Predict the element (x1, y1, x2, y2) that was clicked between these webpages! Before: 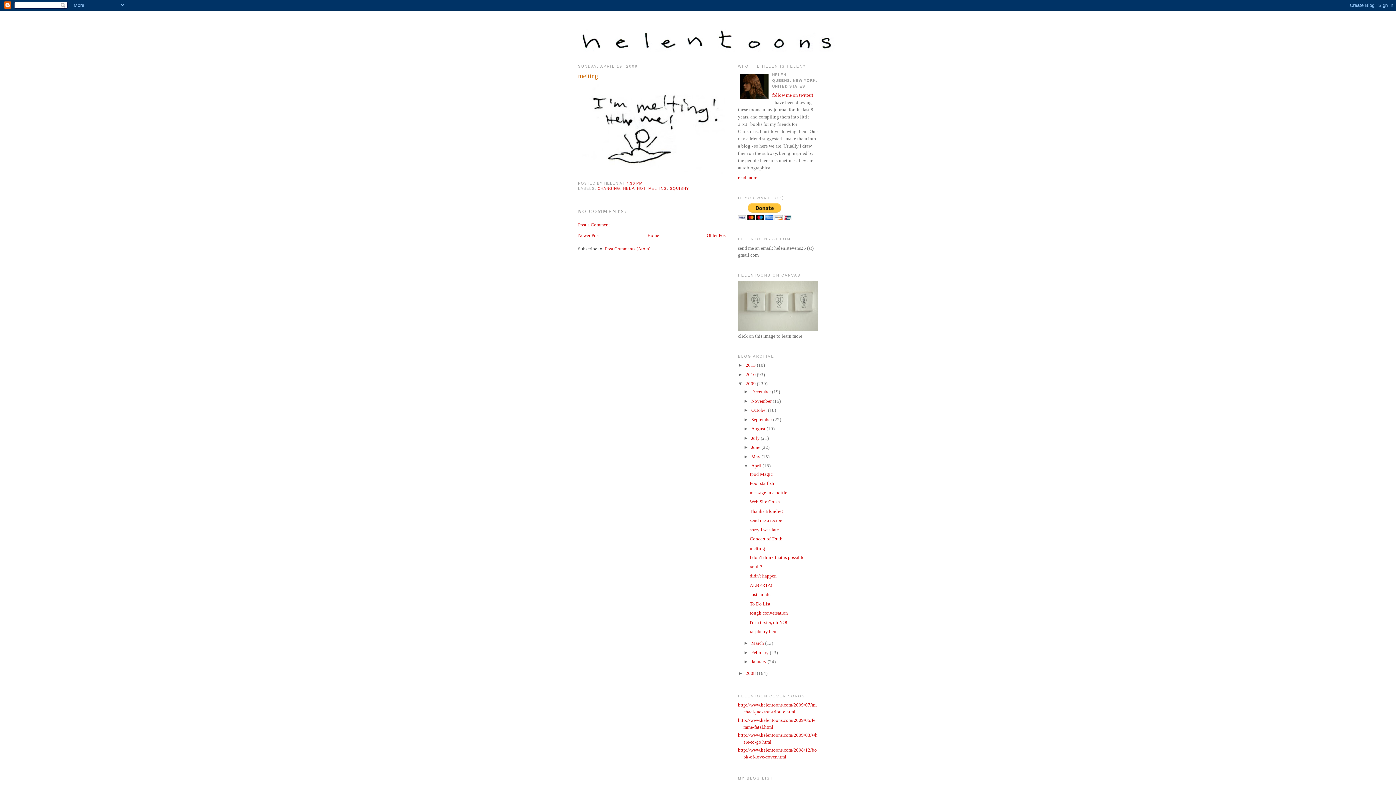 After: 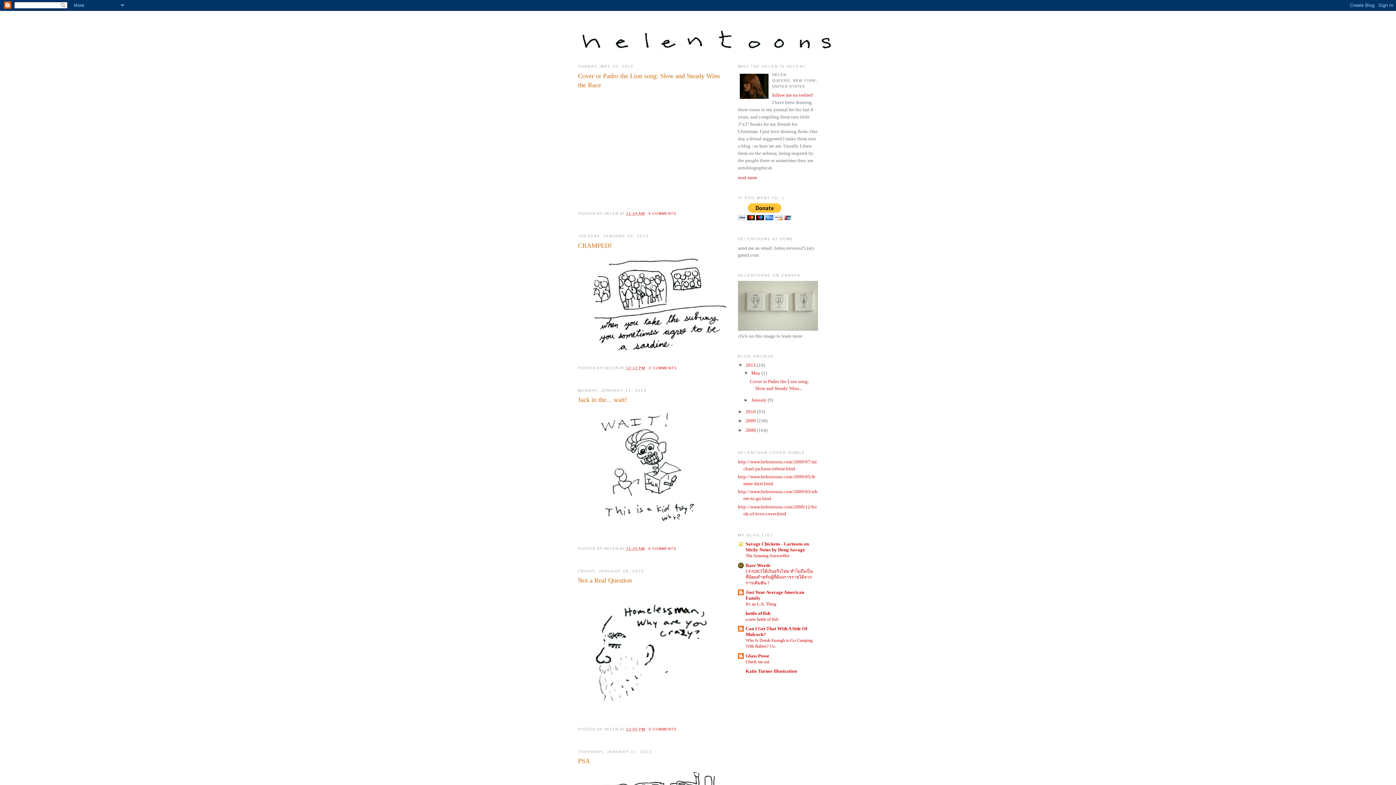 Action: label: 2013  bbox: (745, 362, 757, 368)